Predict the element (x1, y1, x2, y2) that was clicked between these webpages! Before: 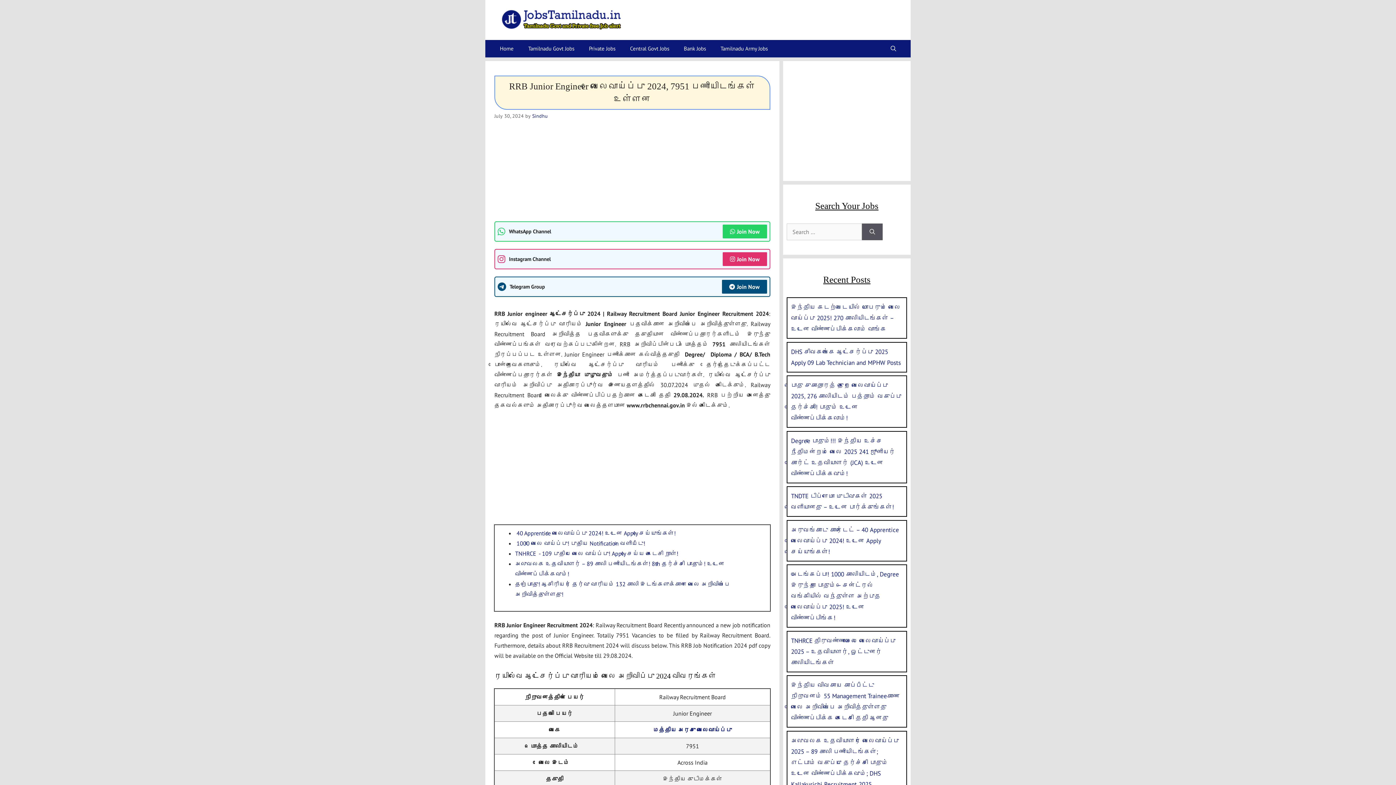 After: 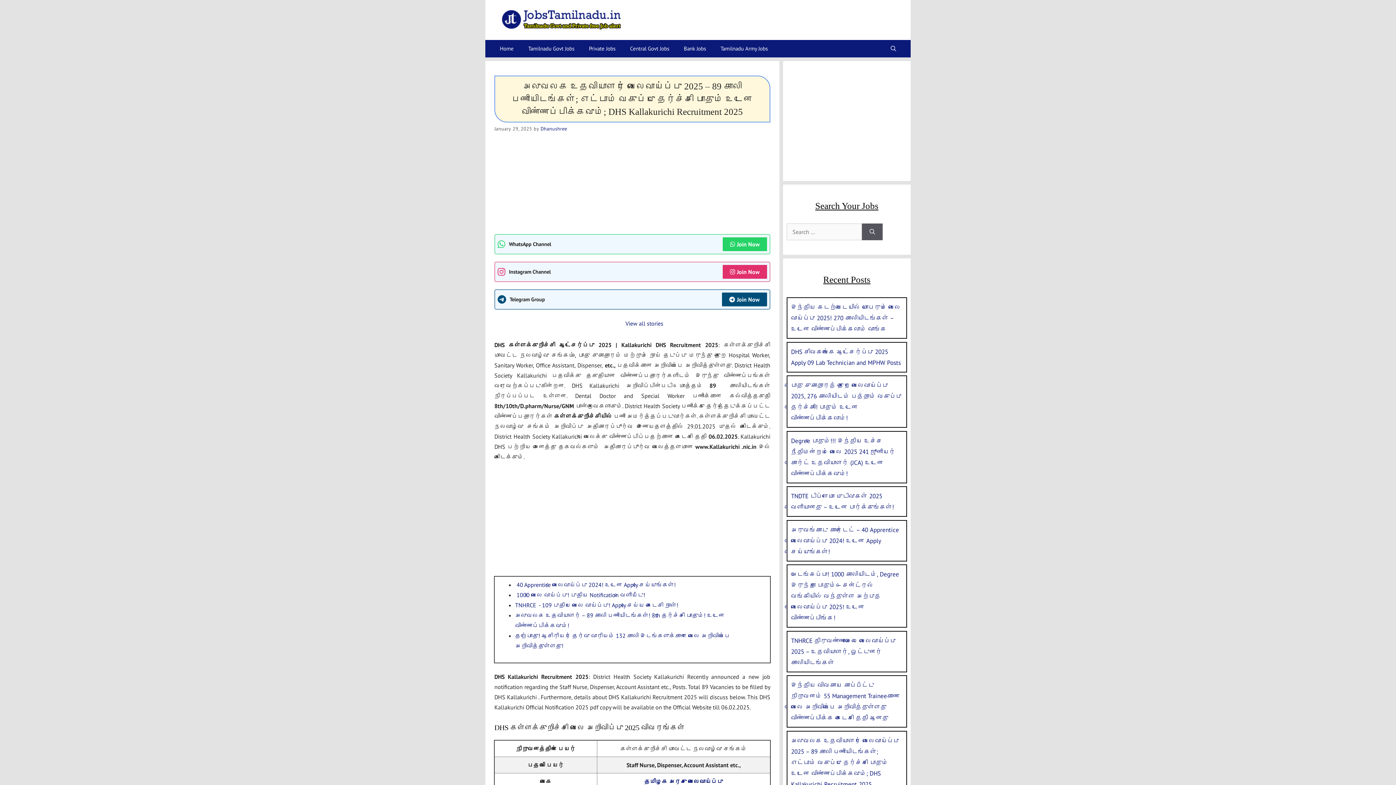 Action: bbox: (791, 736, 899, 788) label: அலுவலக உதவியாளர் வேலைவாய்ப்பு 2025 – 89 காலி பணியிடங்கள்; எட்டாம் வகுப்பு தேர்ச்சி போதும் உடனே விண்ணப்பிக்கவும்; DHS Kallakurichi Recruitment 2025